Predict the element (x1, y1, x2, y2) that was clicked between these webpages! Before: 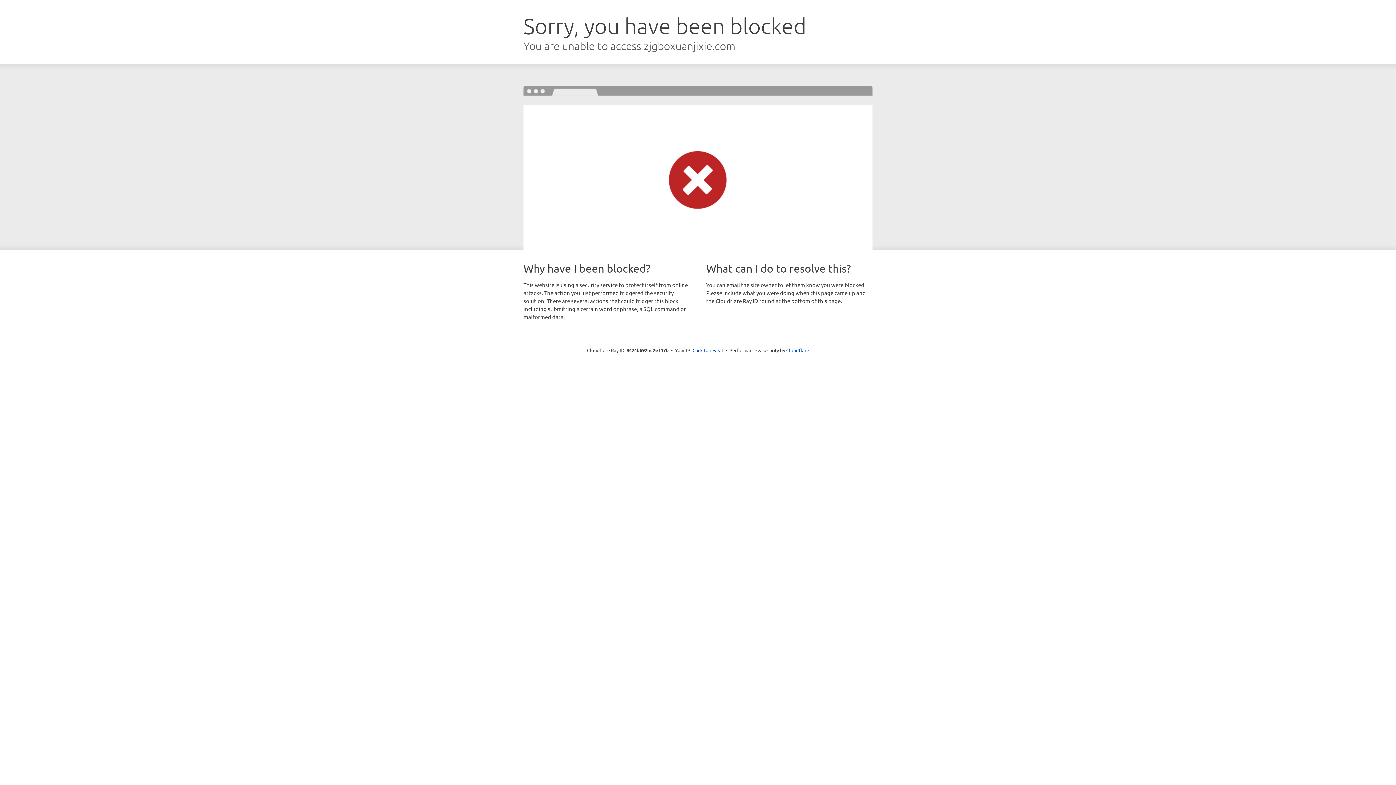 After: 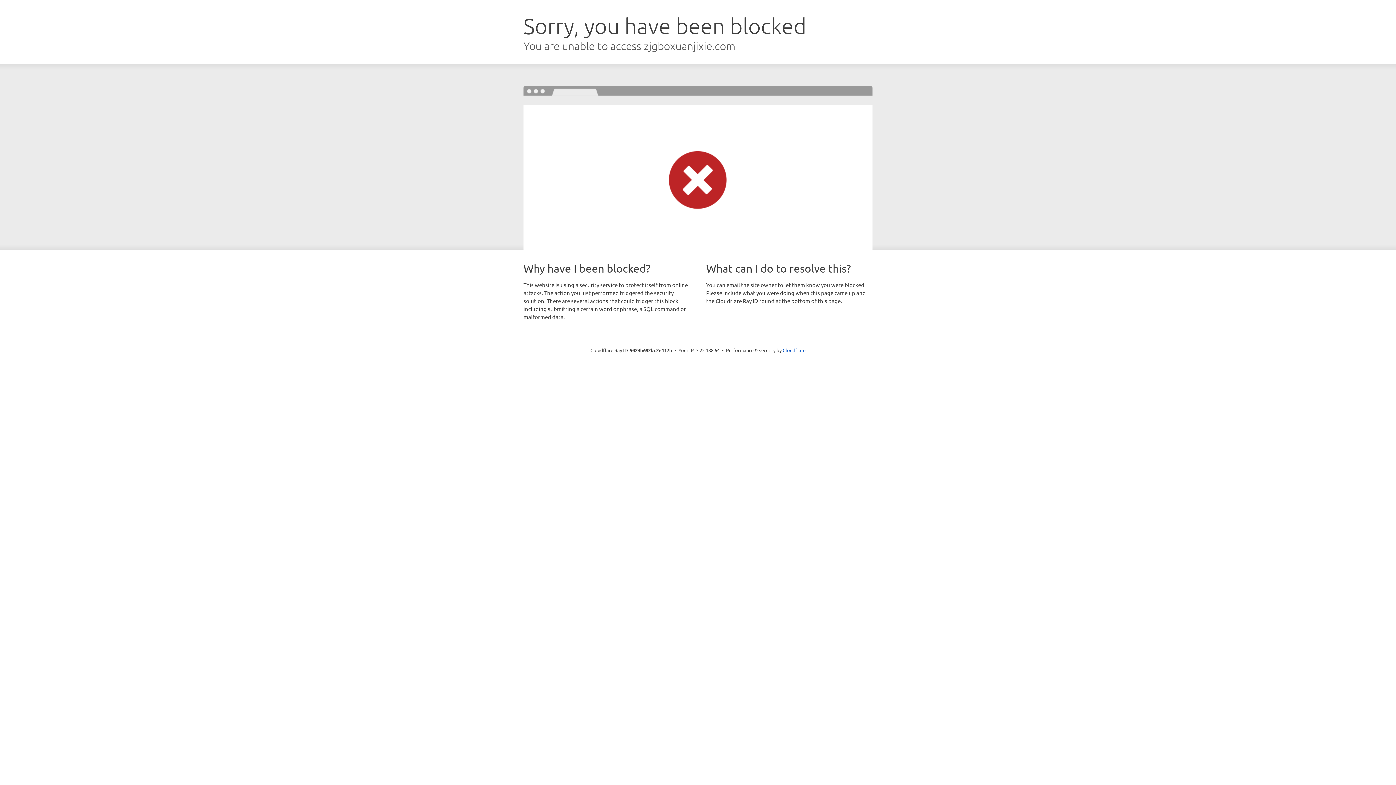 Action: bbox: (692, 346, 723, 353) label: Click to reveal